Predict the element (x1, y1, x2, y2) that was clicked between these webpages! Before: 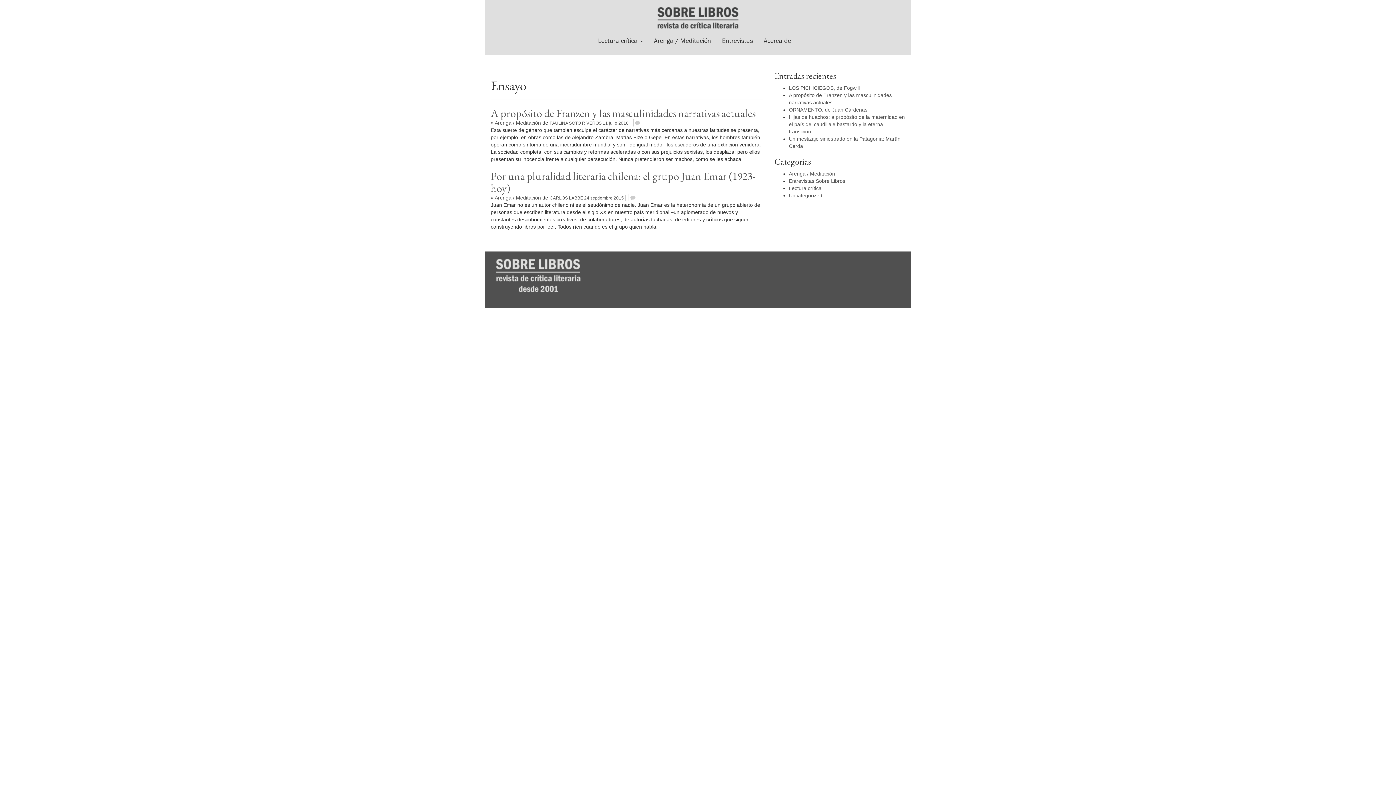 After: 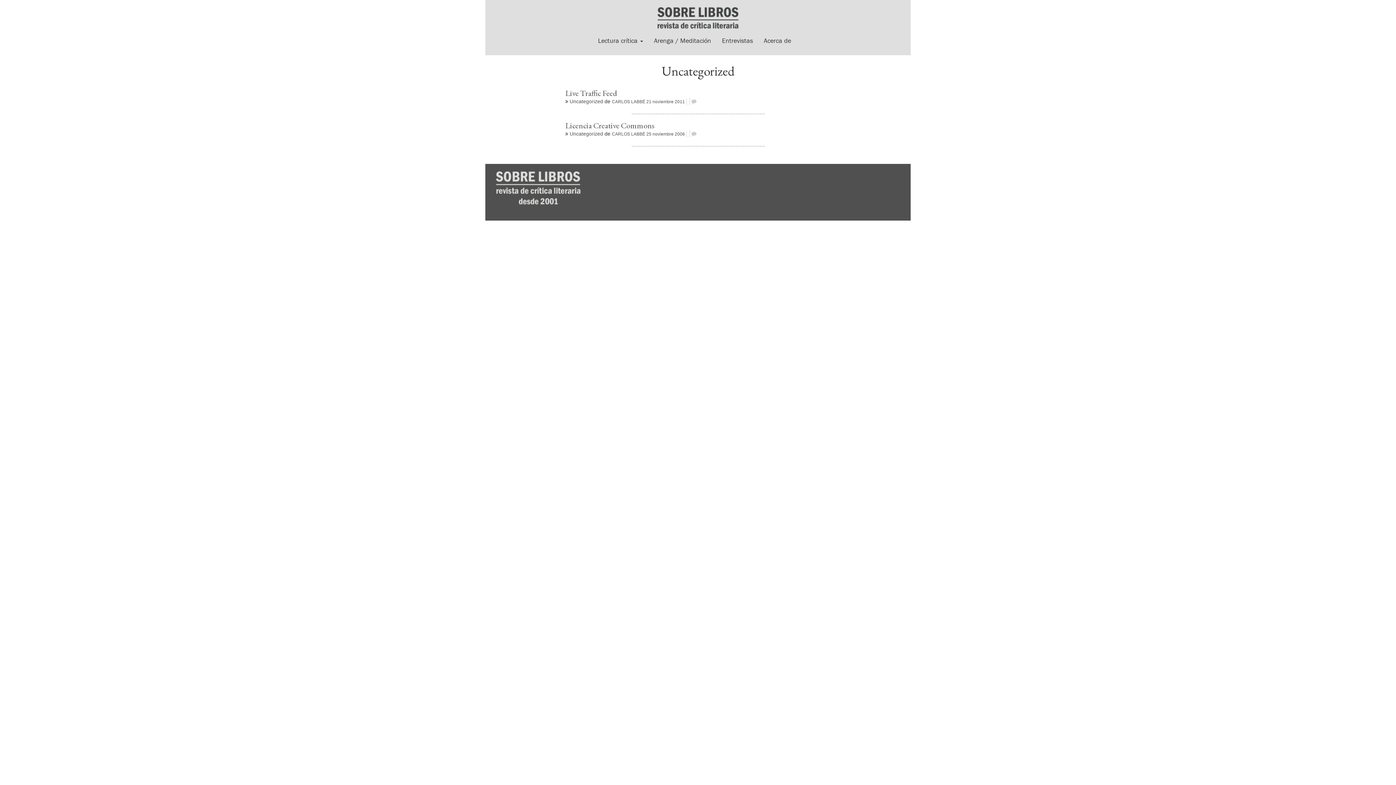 Action: label: Uncategorized bbox: (789, 192, 822, 198)